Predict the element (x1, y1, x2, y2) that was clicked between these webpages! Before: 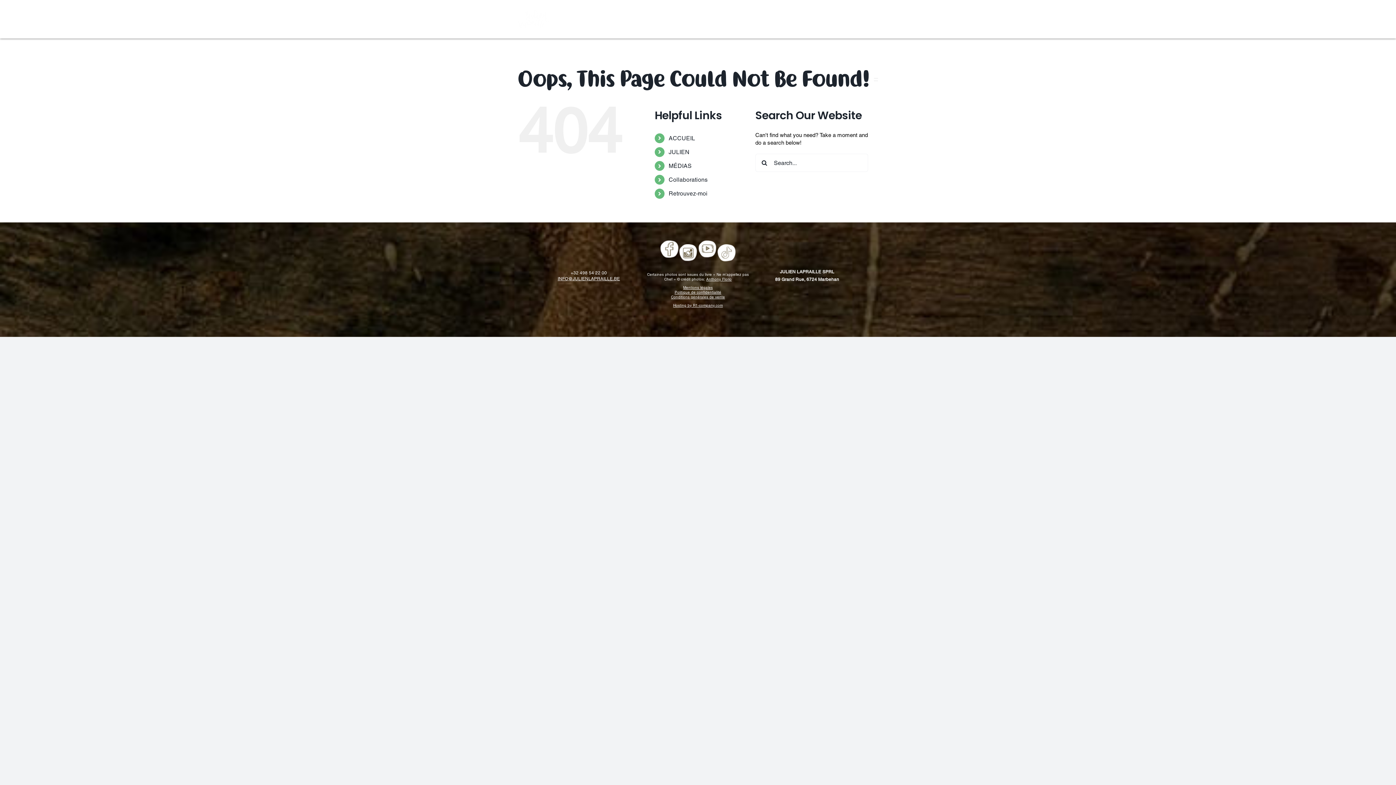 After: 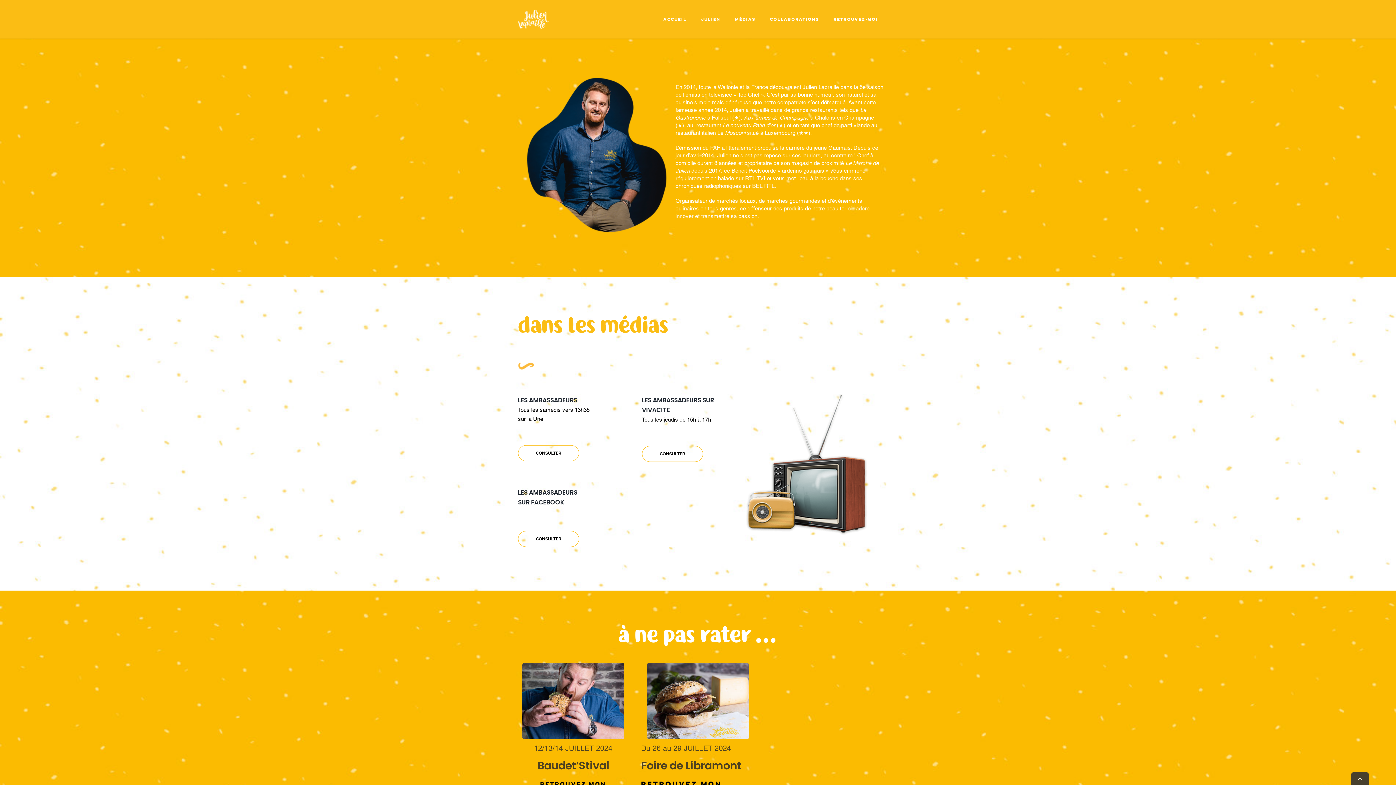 Action: label: JULIEN bbox: (668, 148, 689, 155)